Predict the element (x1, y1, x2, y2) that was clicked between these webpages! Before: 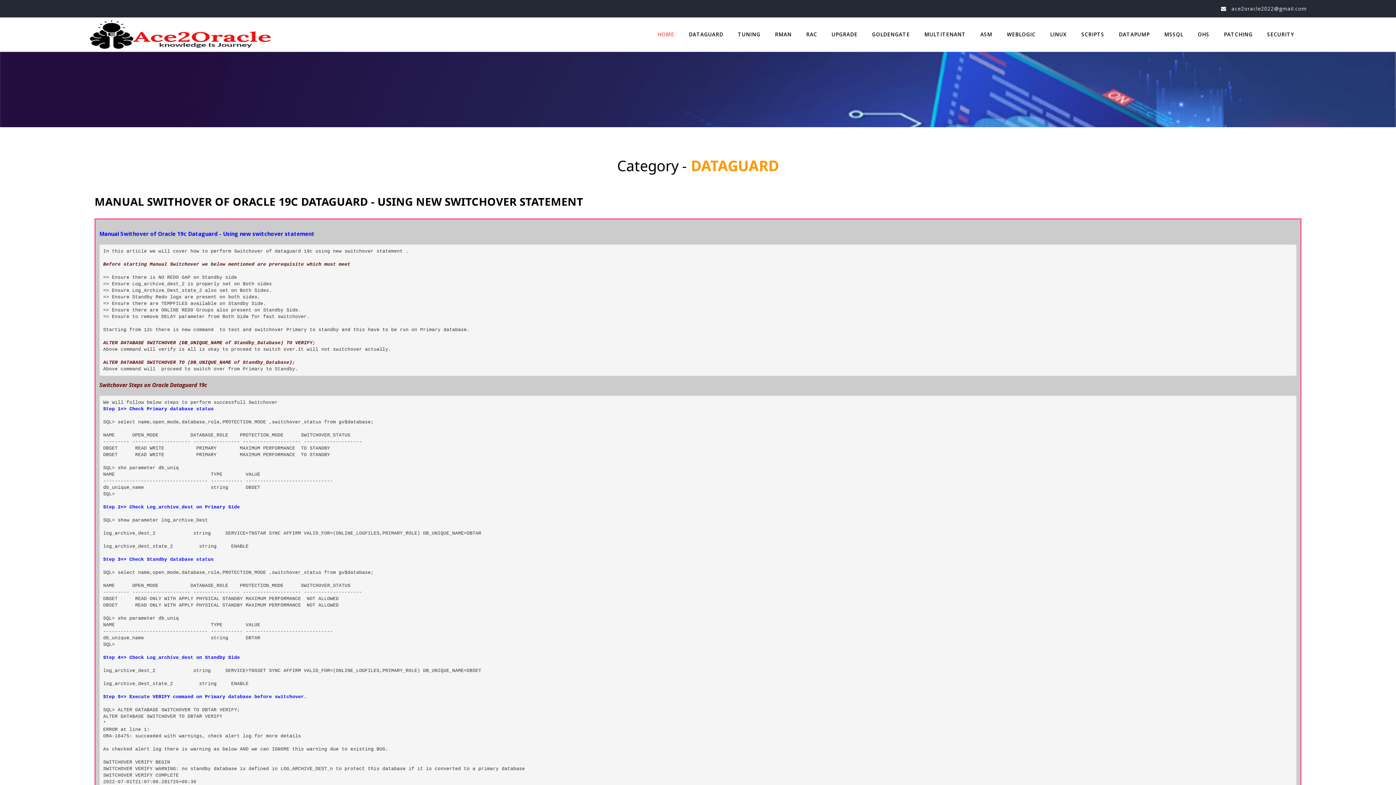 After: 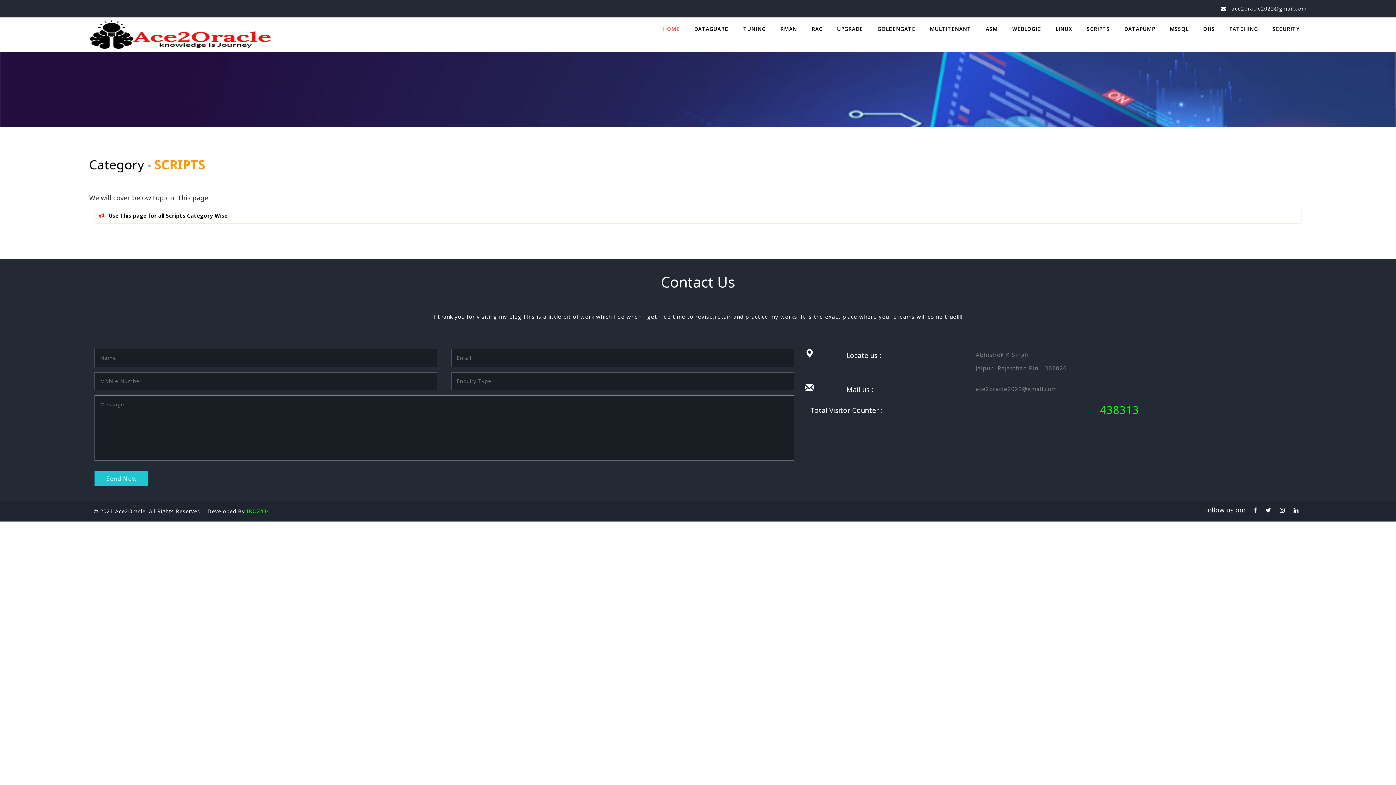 Action: bbox: (1081, 30, 1104, 38) label: SCRIPTS